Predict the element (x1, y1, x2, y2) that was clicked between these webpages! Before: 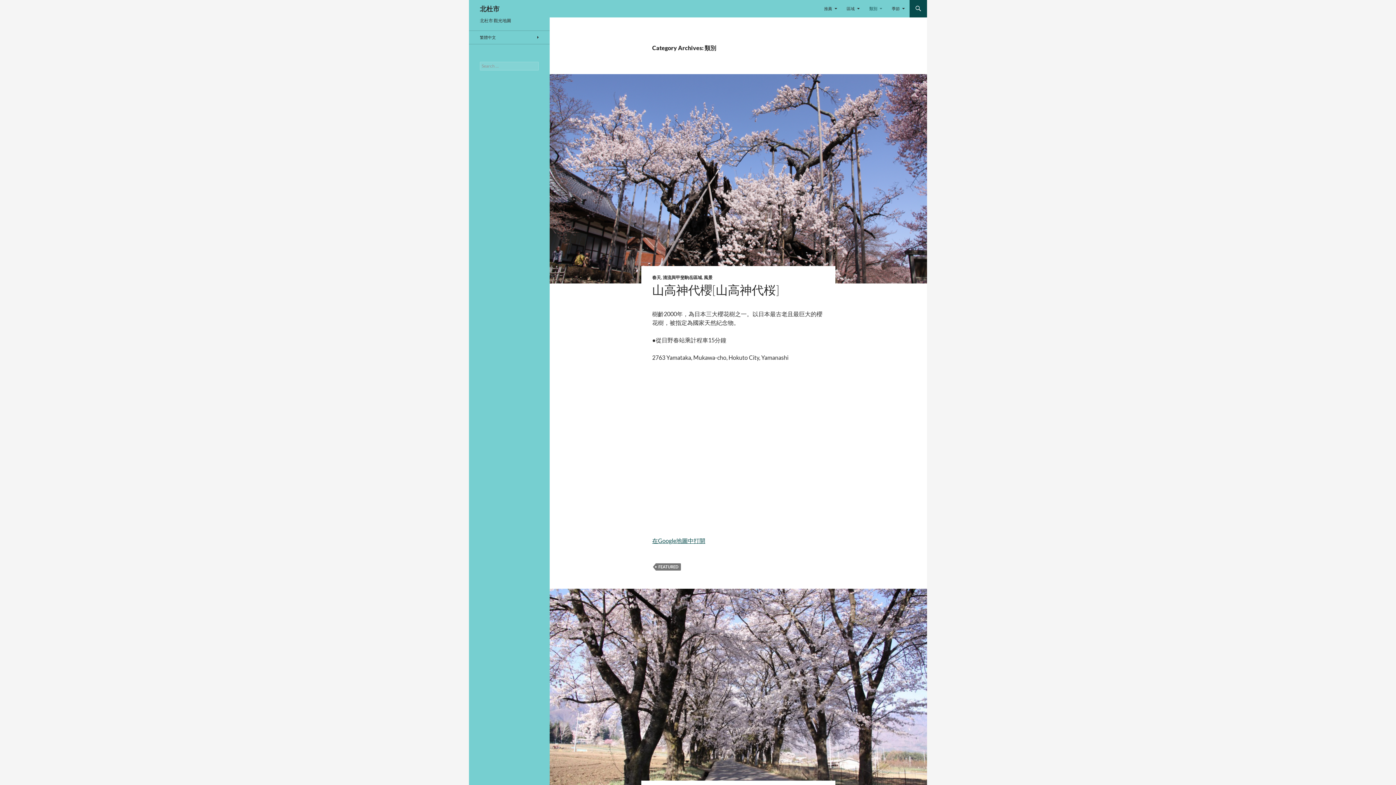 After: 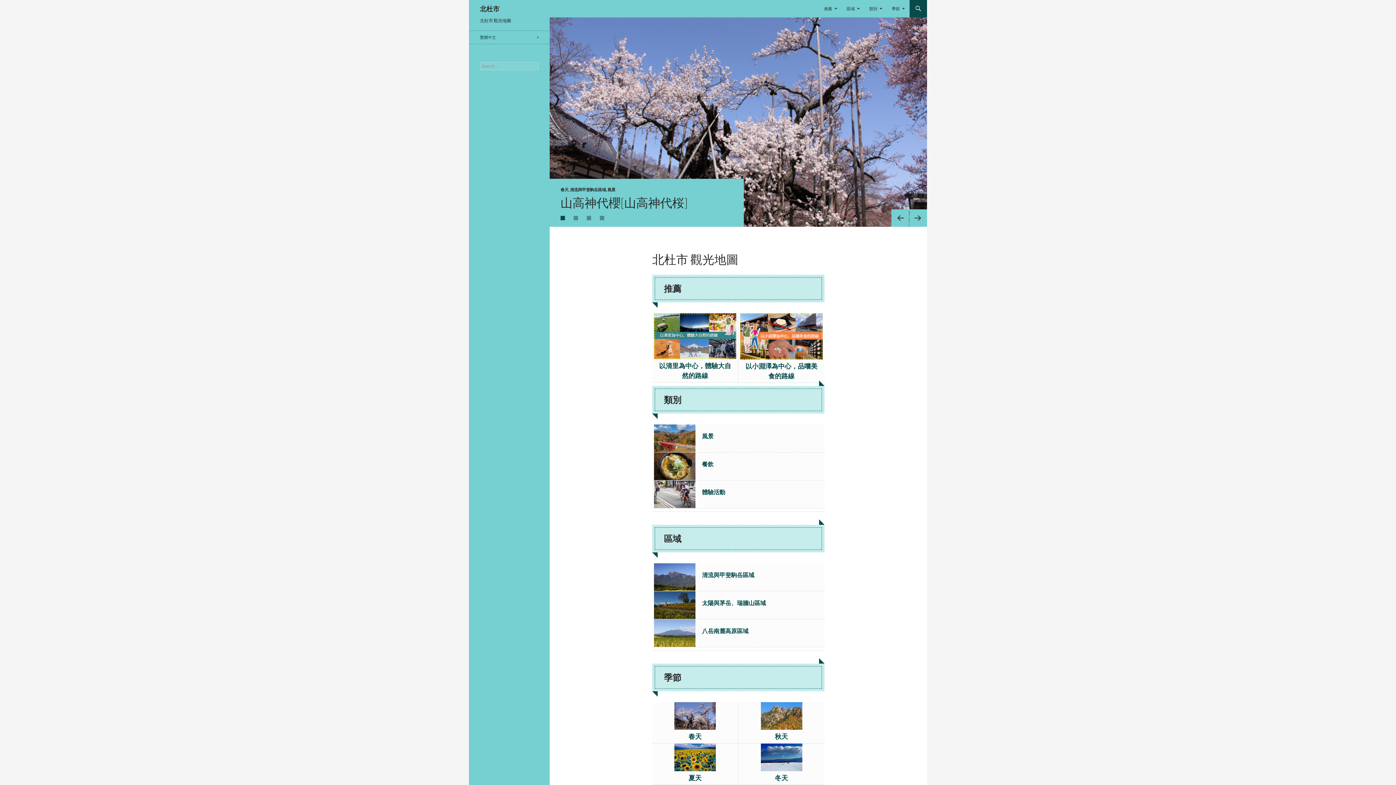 Action: bbox: (469, 30, 549, 44) label: 繁體中文